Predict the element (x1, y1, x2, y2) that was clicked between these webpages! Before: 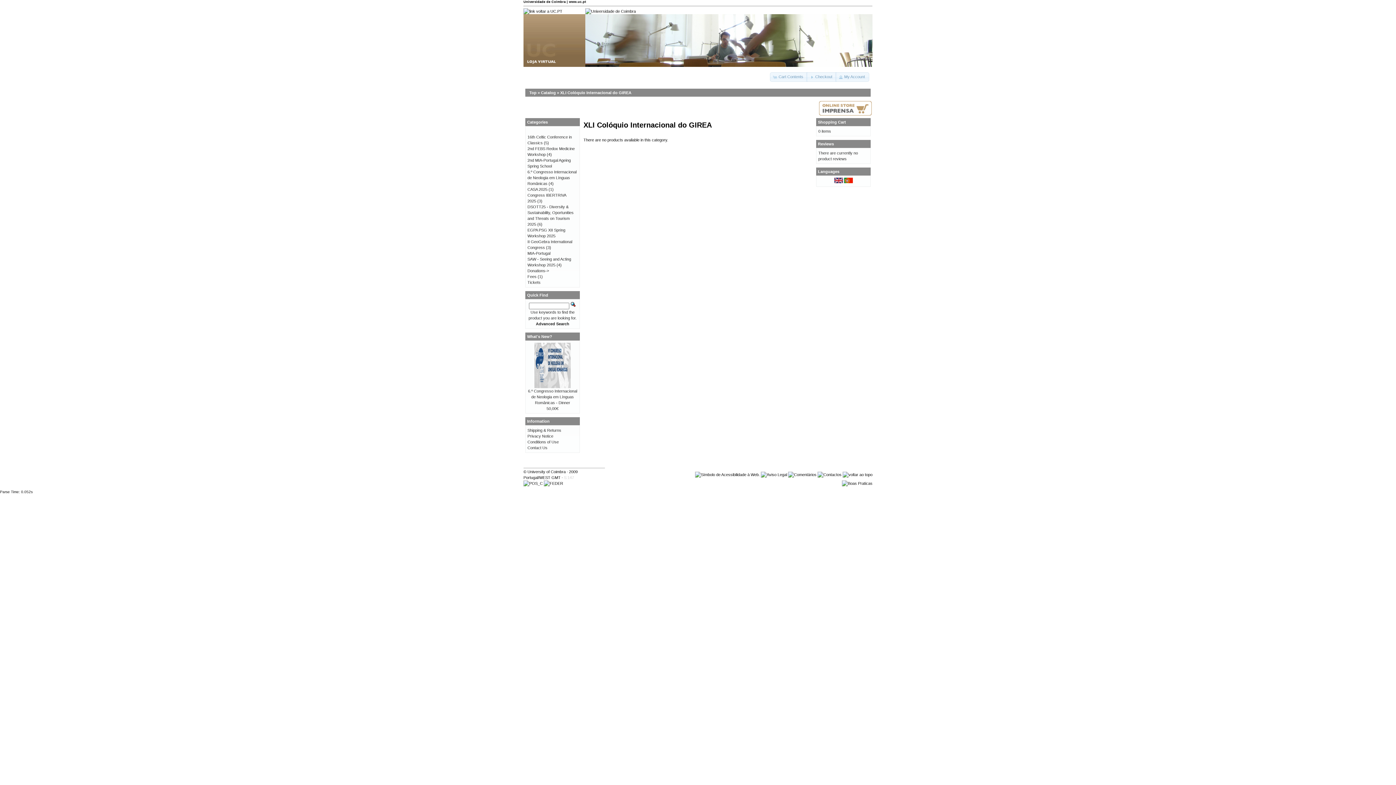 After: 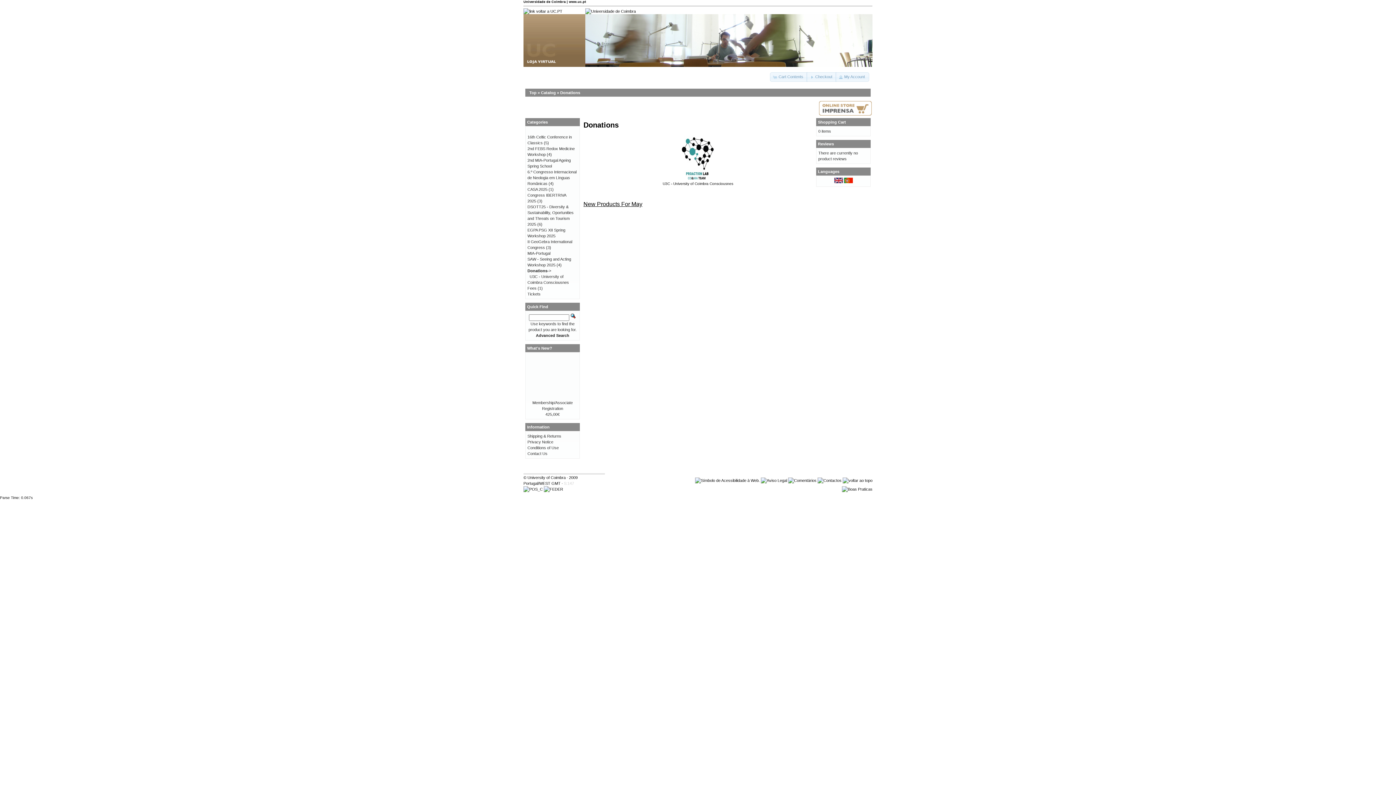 Action: bbox: (527, 268, 549, 273) label: Donations->